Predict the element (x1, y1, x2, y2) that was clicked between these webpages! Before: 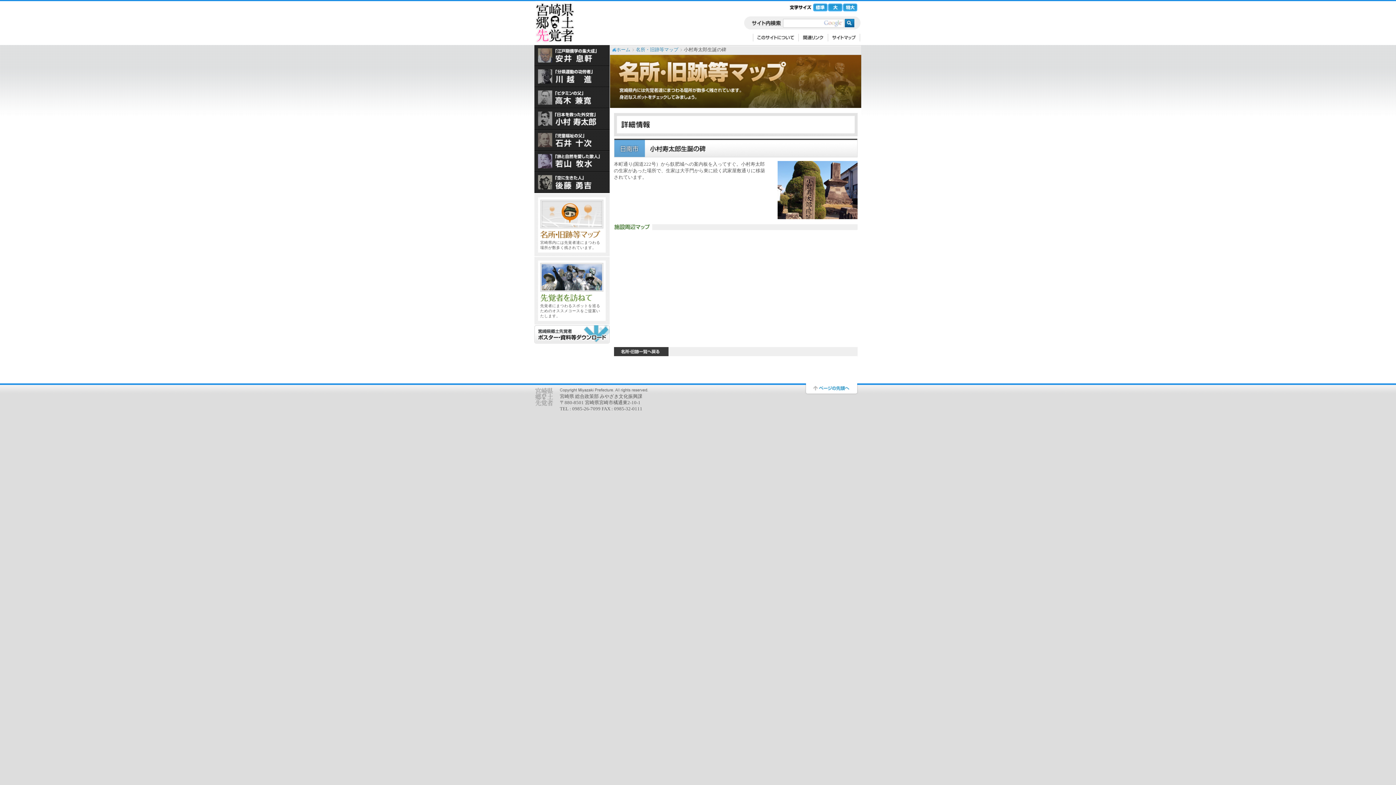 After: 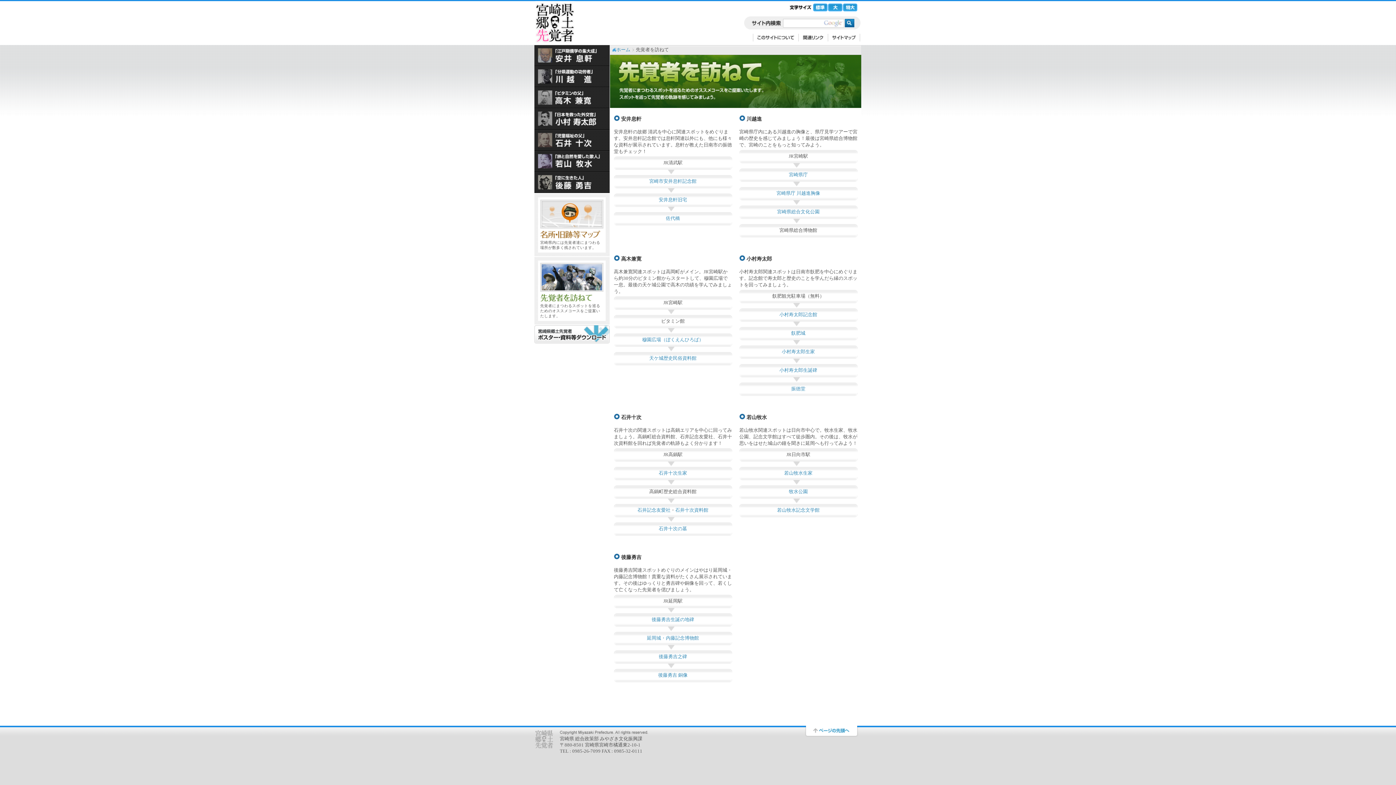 Action: bbox: (540, 275, 603, 279)